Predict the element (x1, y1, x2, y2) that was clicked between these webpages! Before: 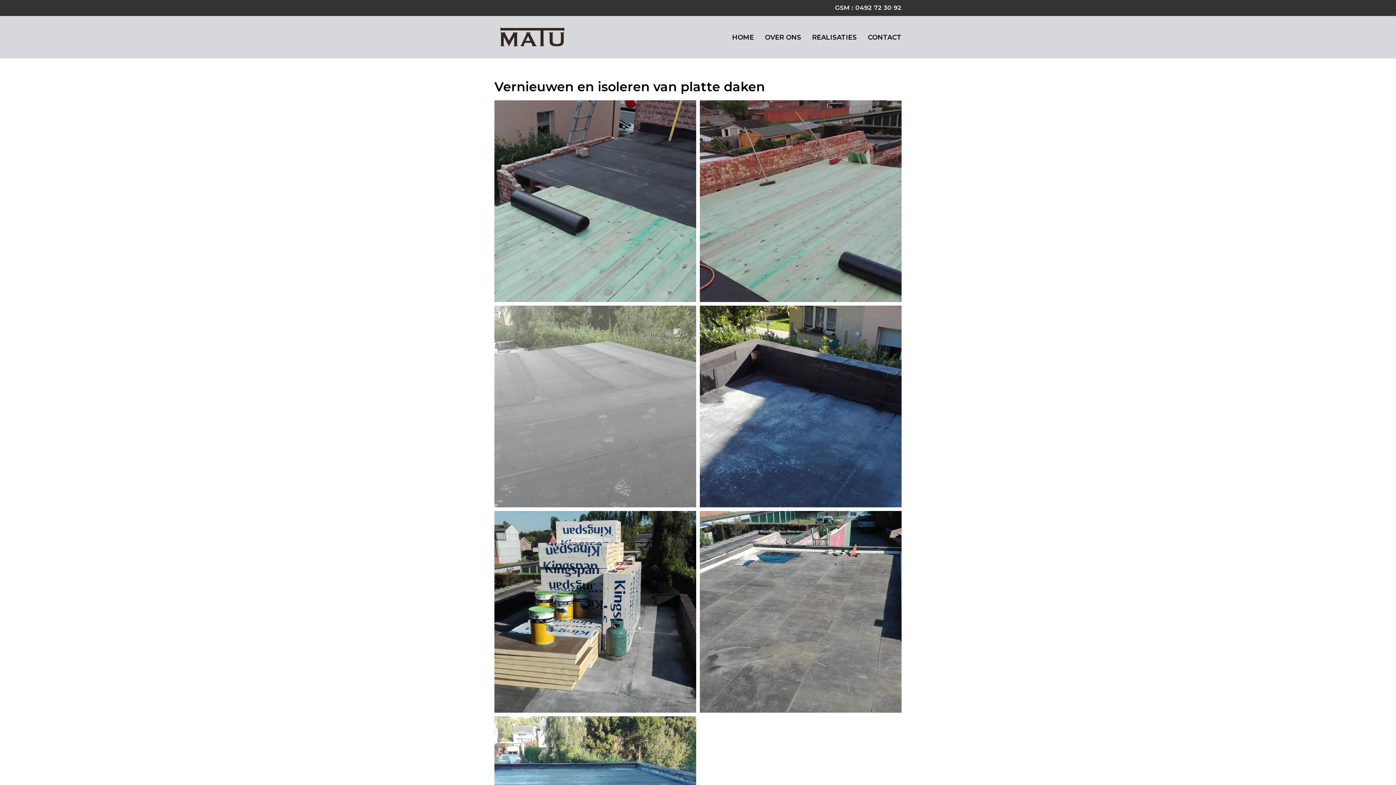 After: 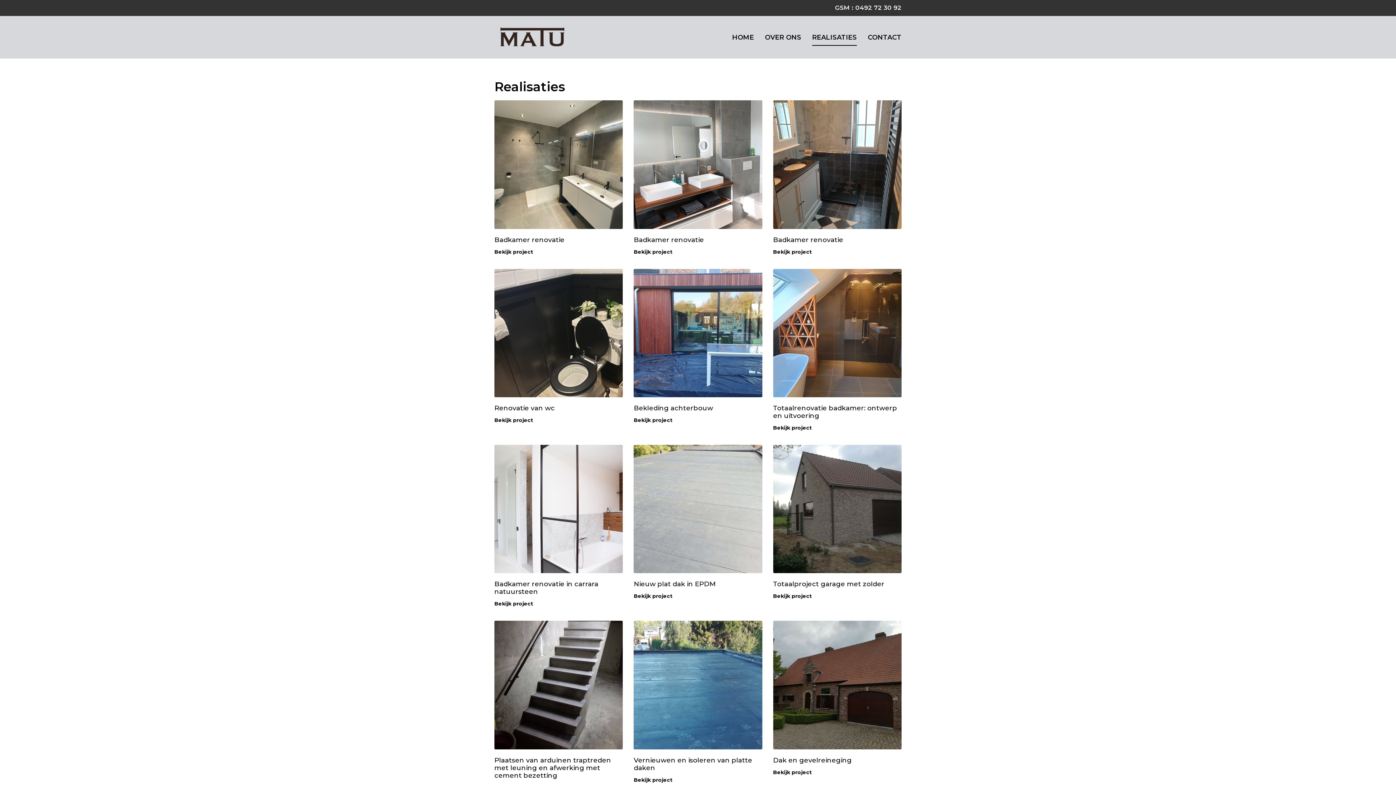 Action: label: REALISATIES bbox: (812, 28, 857, 45)